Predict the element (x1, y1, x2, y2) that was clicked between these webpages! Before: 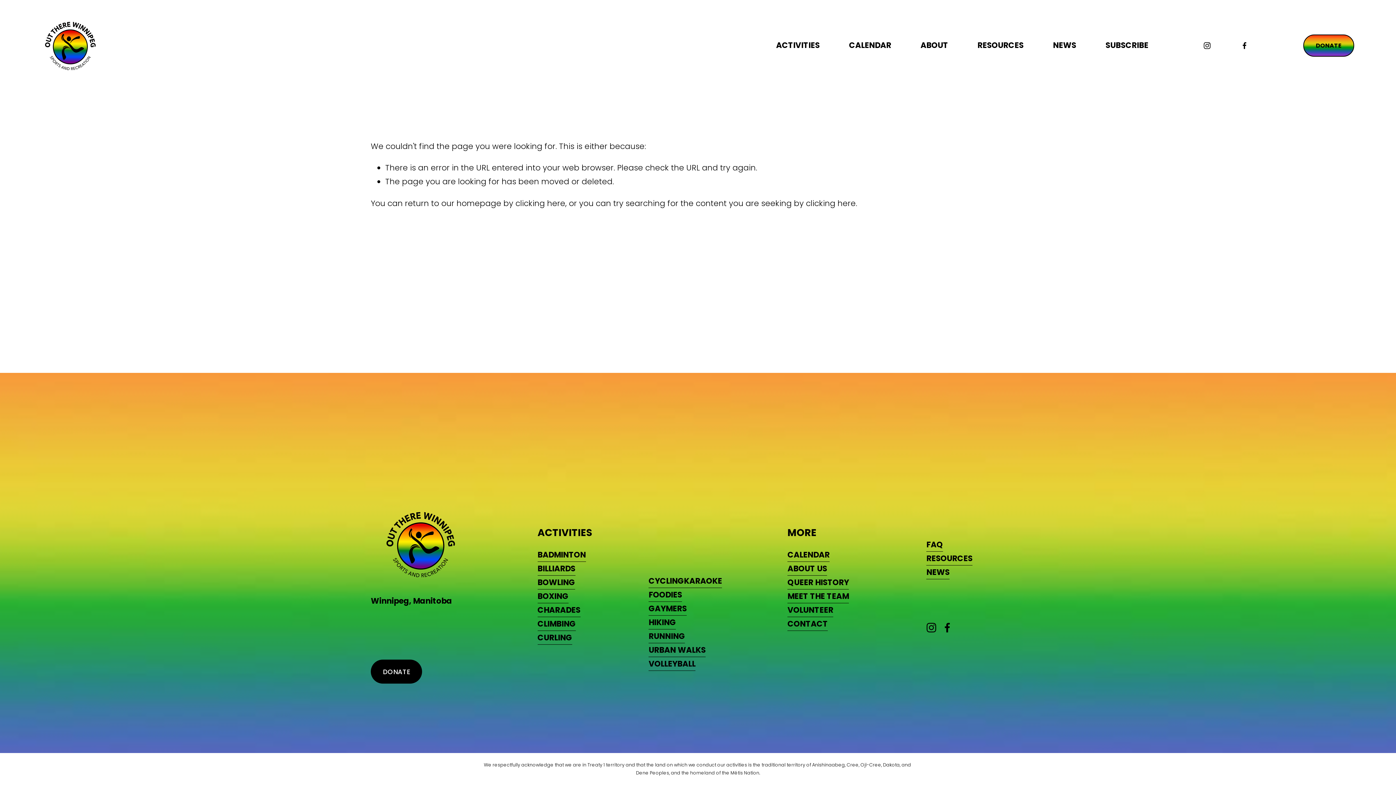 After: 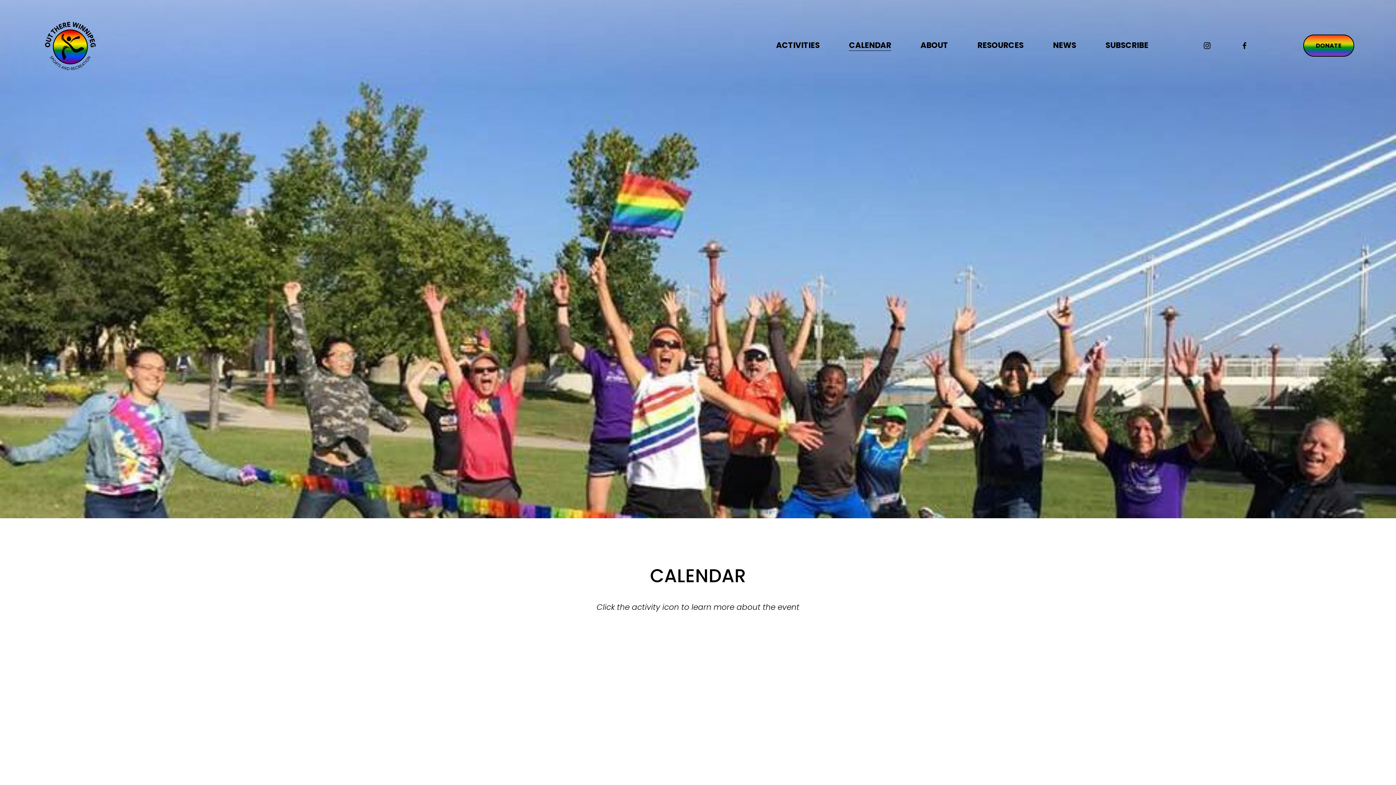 Action: bbox: (849, 39, 891, 51) label: CALENDAR